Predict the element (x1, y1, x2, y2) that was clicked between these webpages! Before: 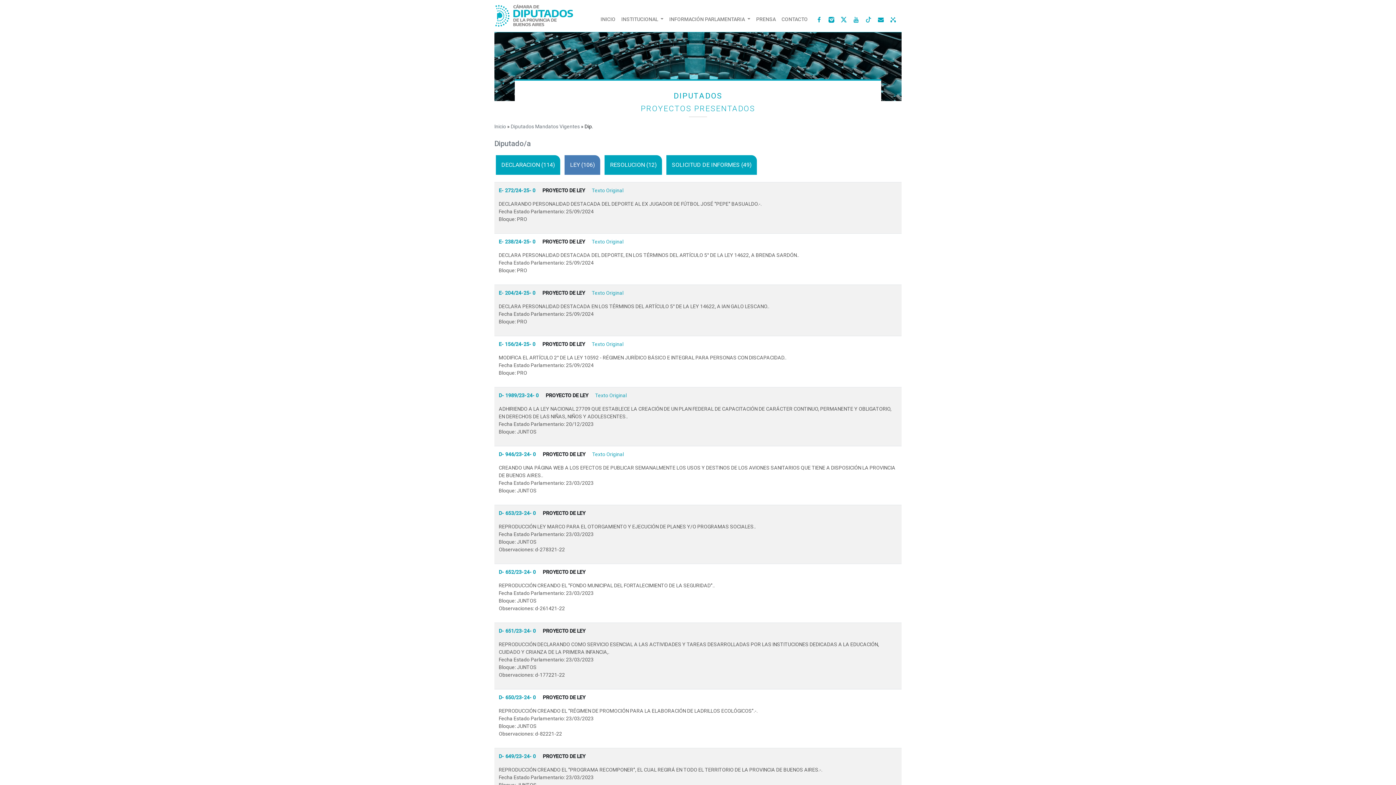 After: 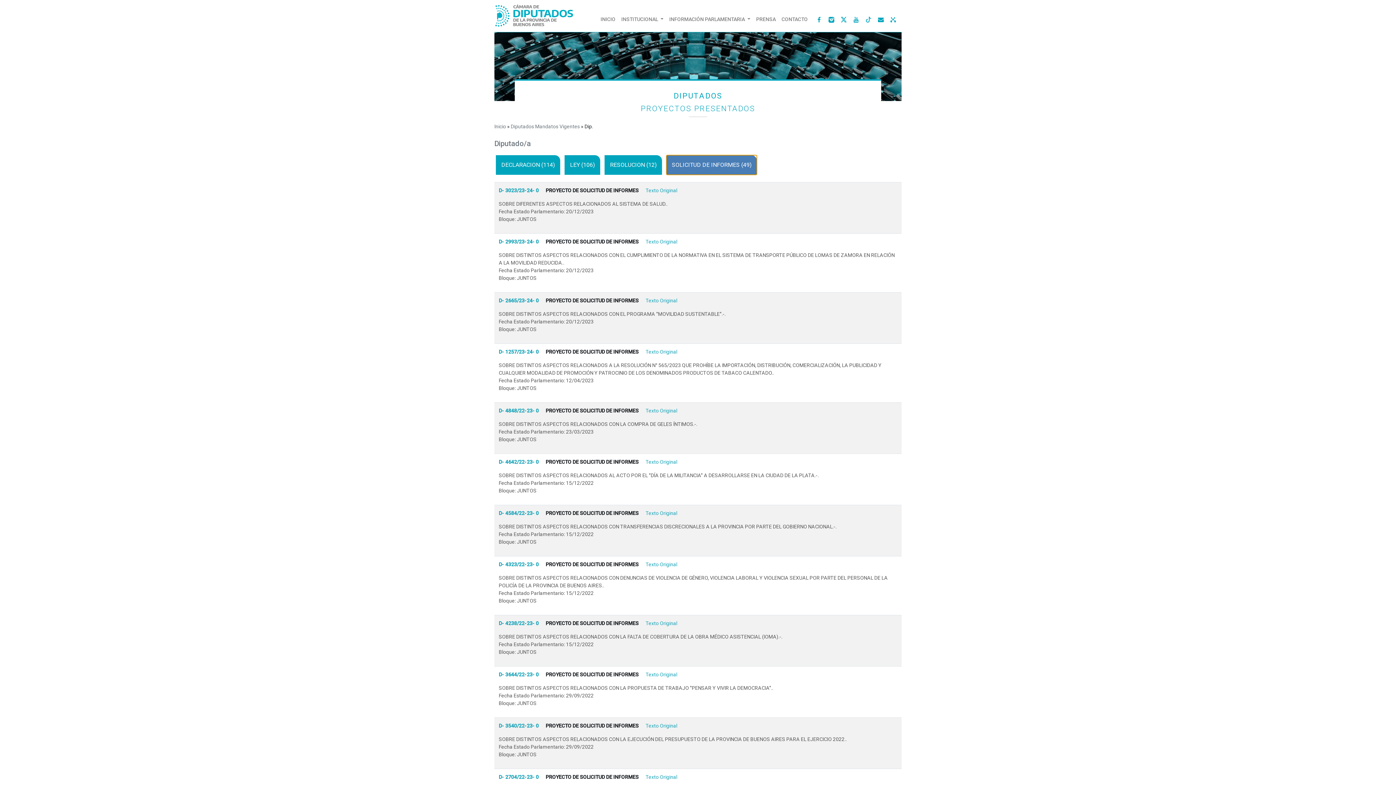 Action: label: SOLICITUD DE INFORMES (49) bbox: (665, 161, 758, 168)